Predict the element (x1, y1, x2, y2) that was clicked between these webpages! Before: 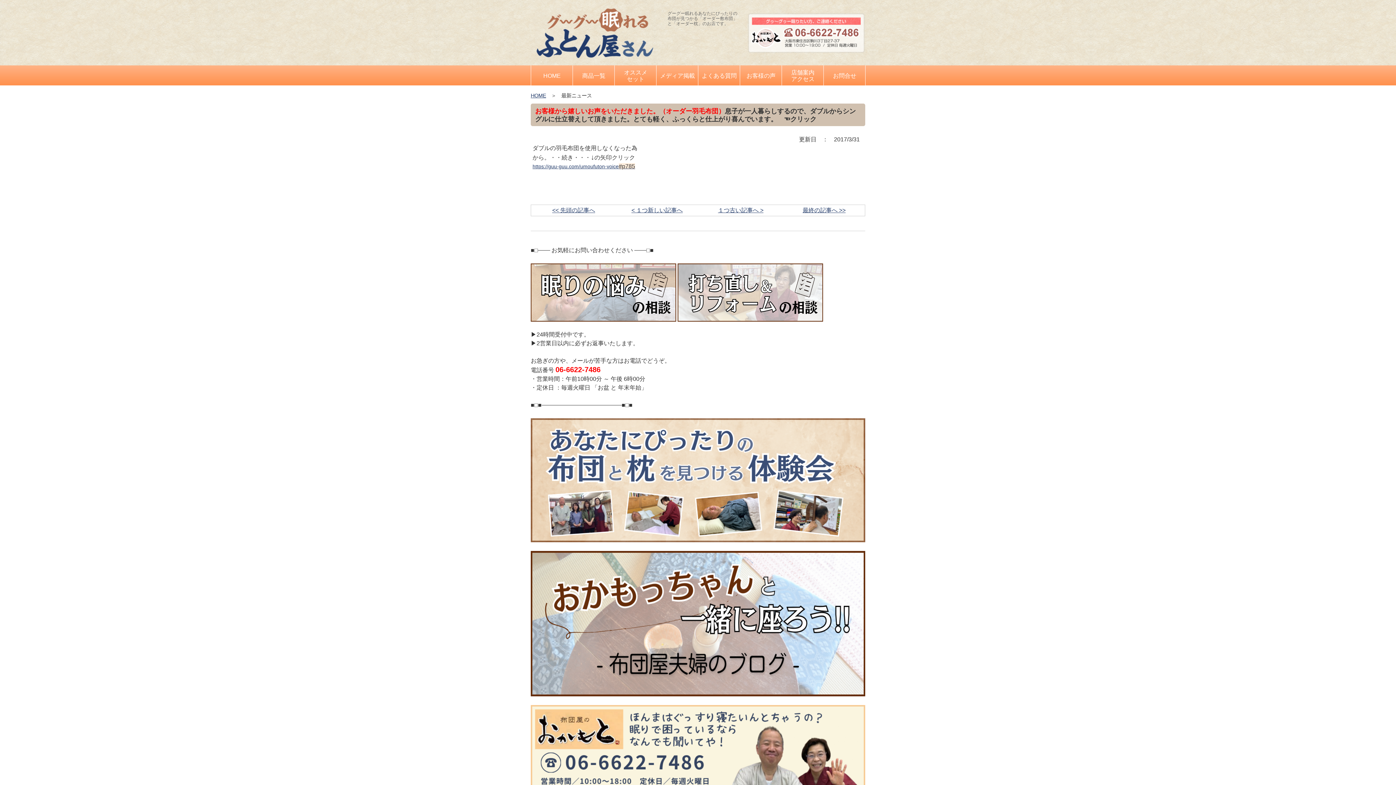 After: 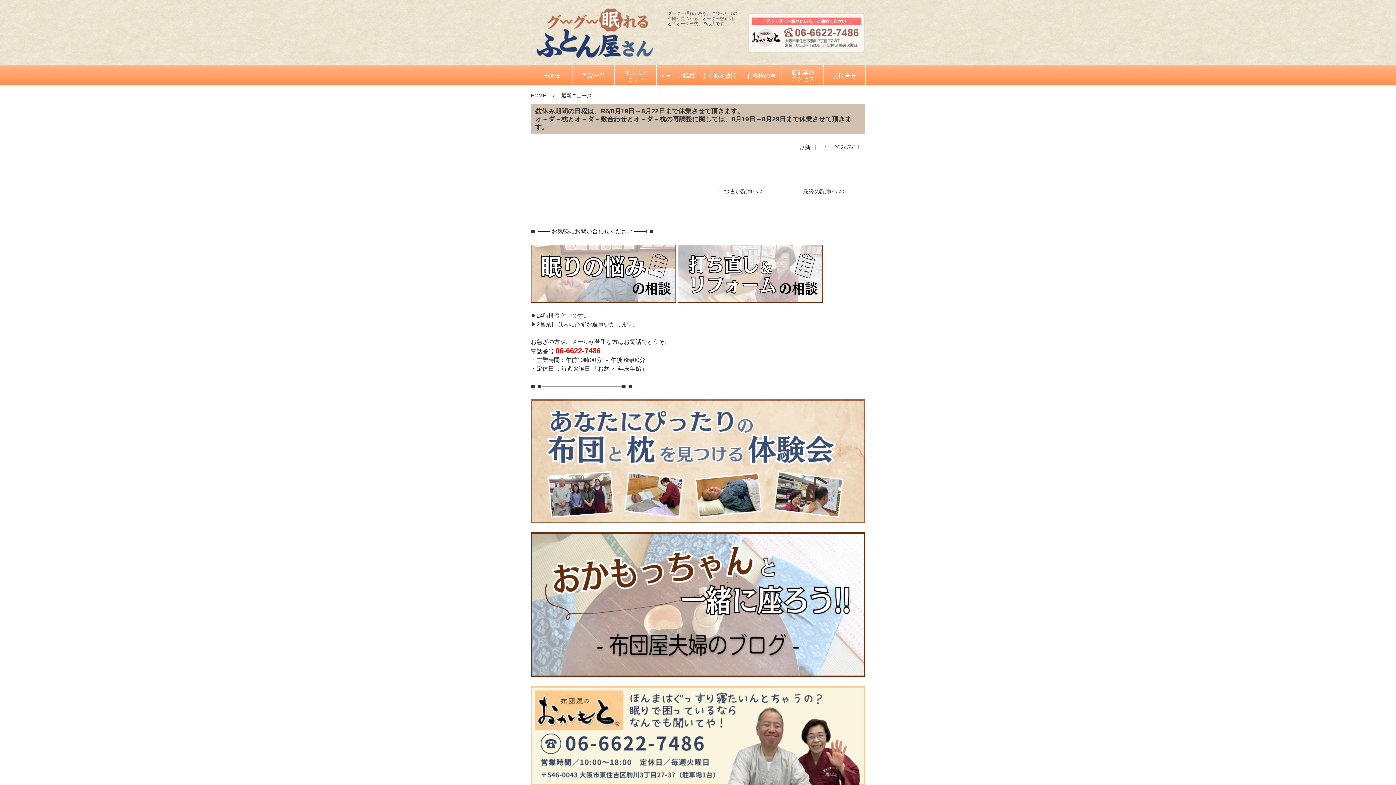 Action: label: << 先頭の記事へ bbox: (552, 207, 595, 213)